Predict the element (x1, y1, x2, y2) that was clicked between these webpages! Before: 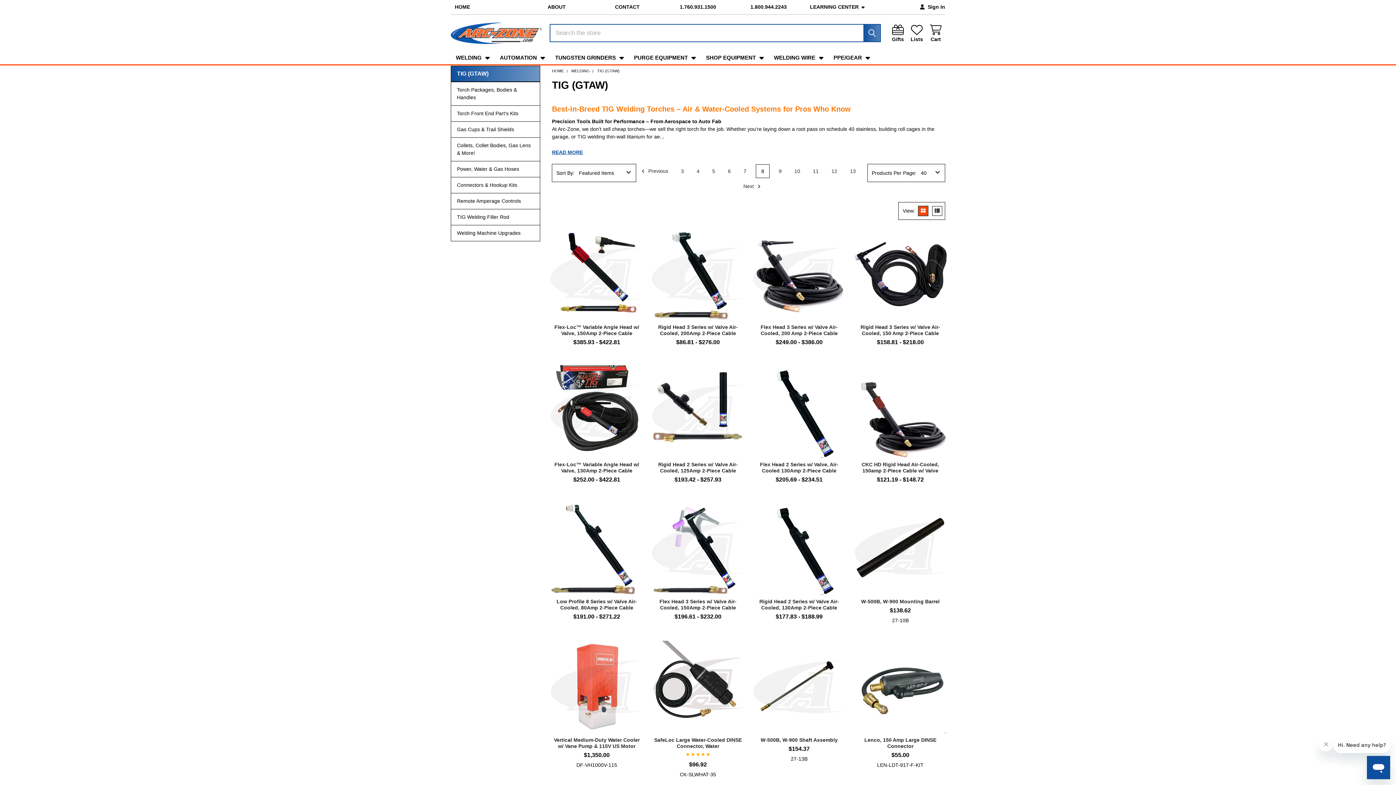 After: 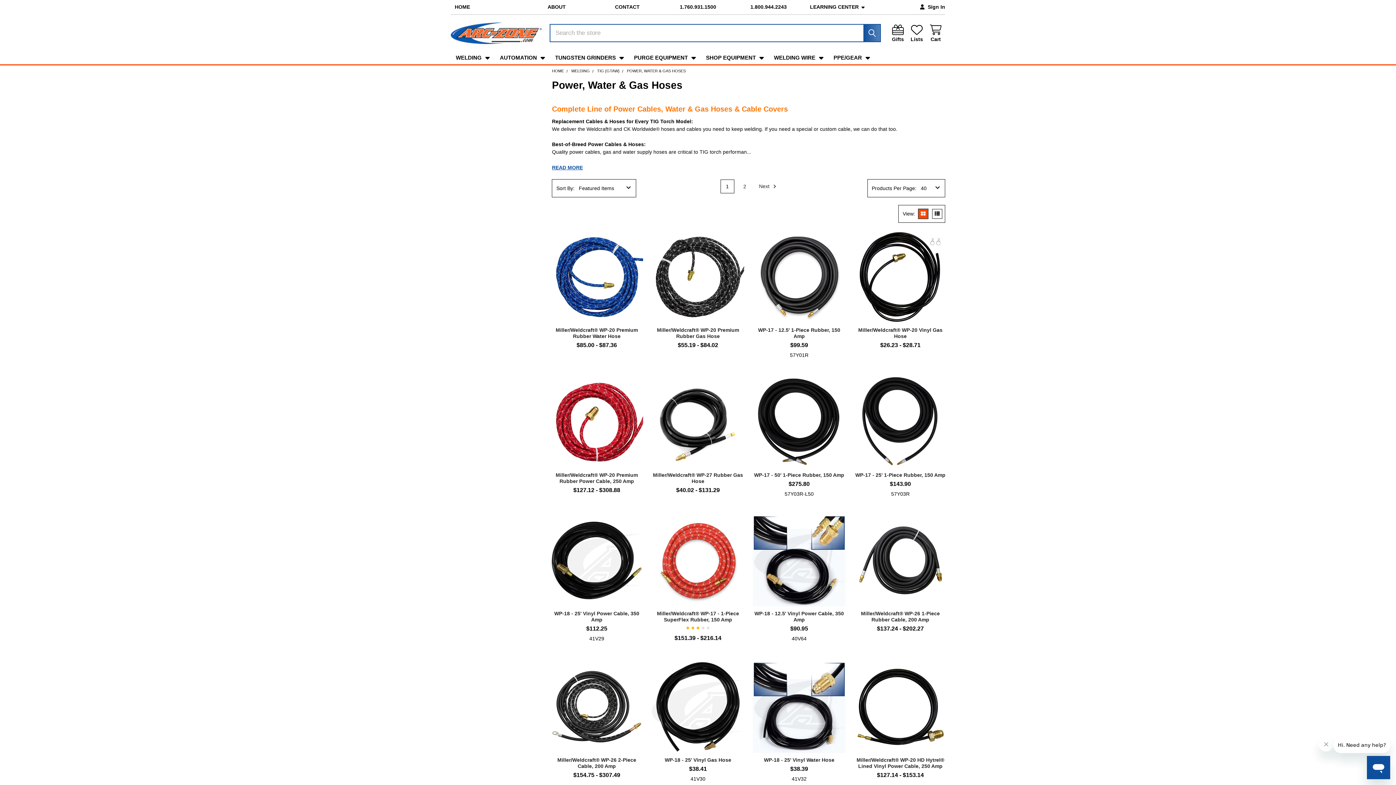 Action: label: Power, Water & Gas Hoses bbox: (457, 165, 534, 173)